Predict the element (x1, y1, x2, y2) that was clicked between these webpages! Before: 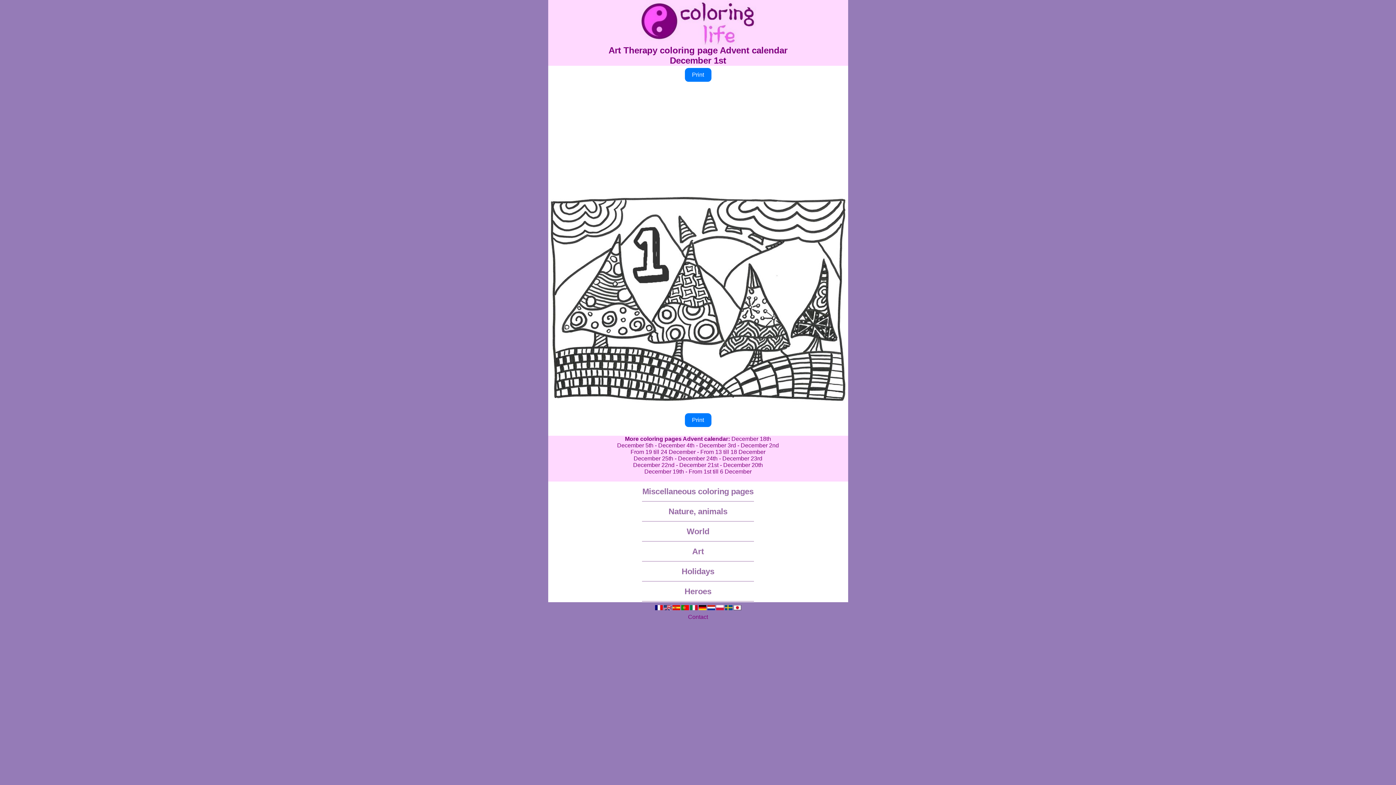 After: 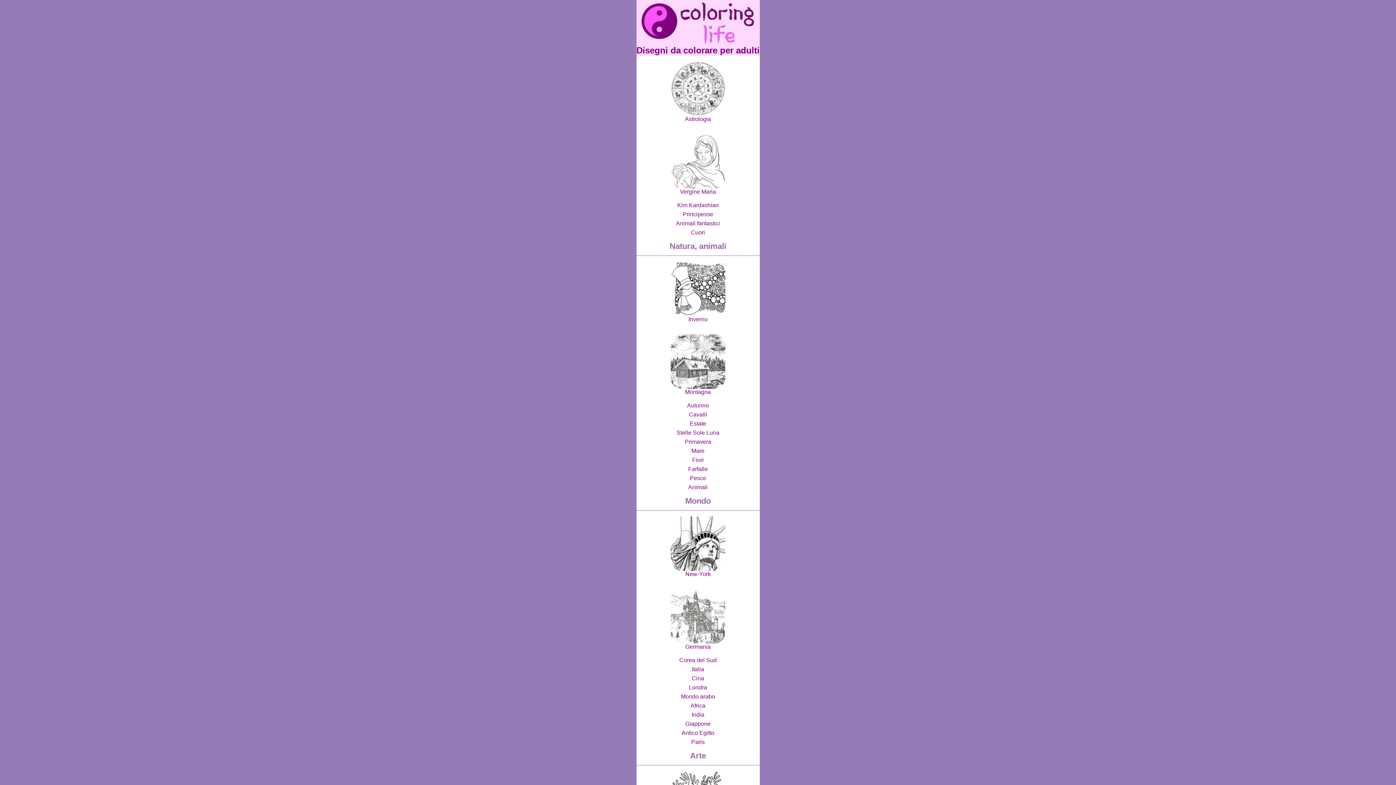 Action: bbox: (689, 605, 698, 610)